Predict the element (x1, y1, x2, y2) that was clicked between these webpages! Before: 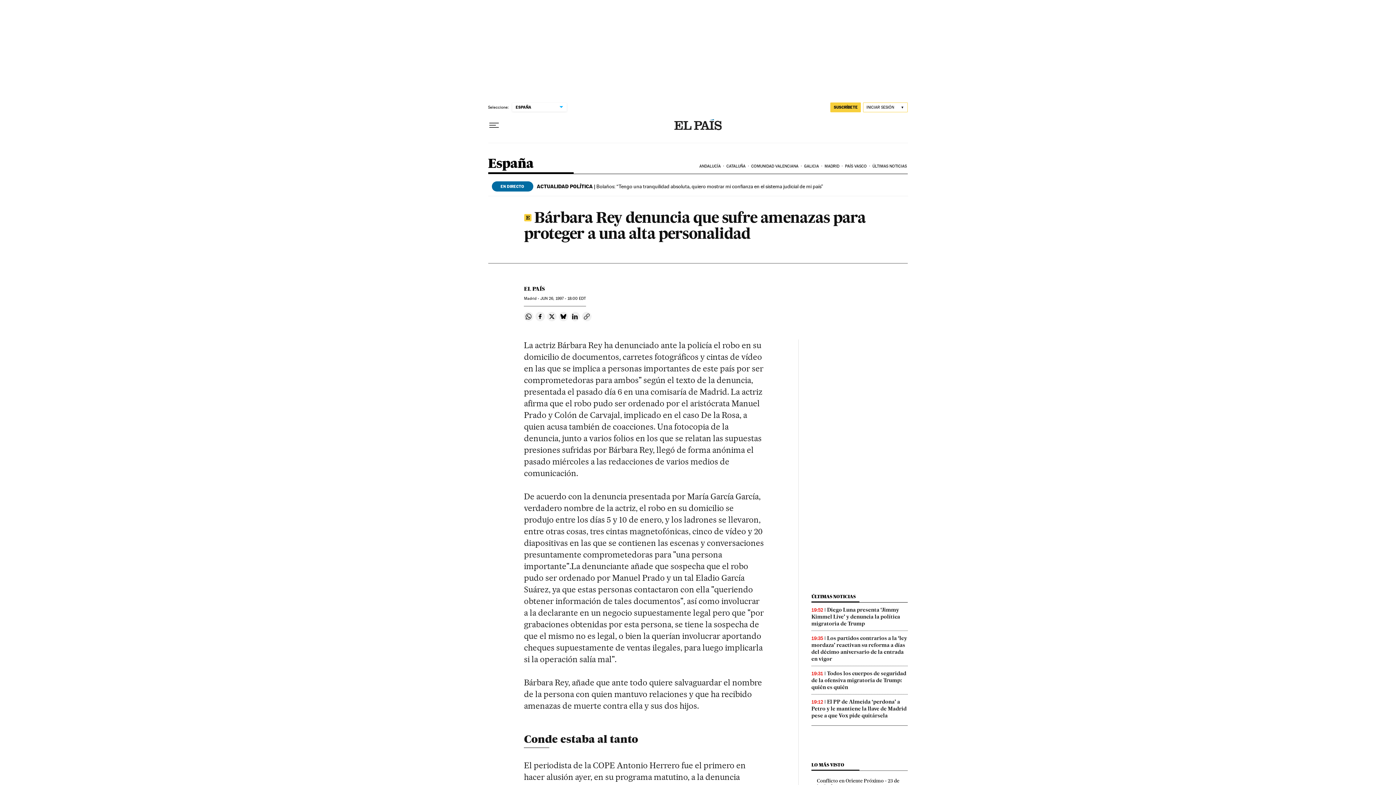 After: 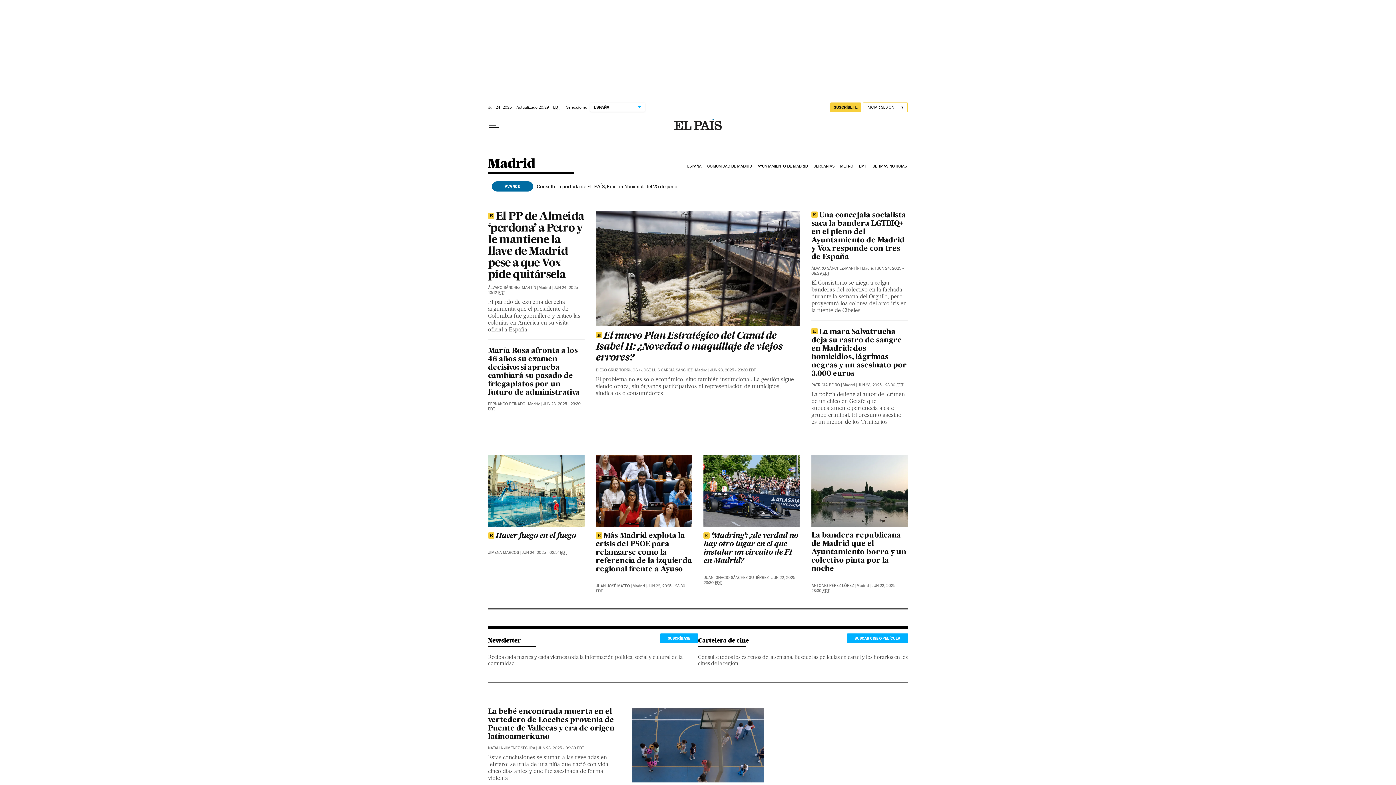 Action: label: MADRID bbox: (823, 158, 844, 174)